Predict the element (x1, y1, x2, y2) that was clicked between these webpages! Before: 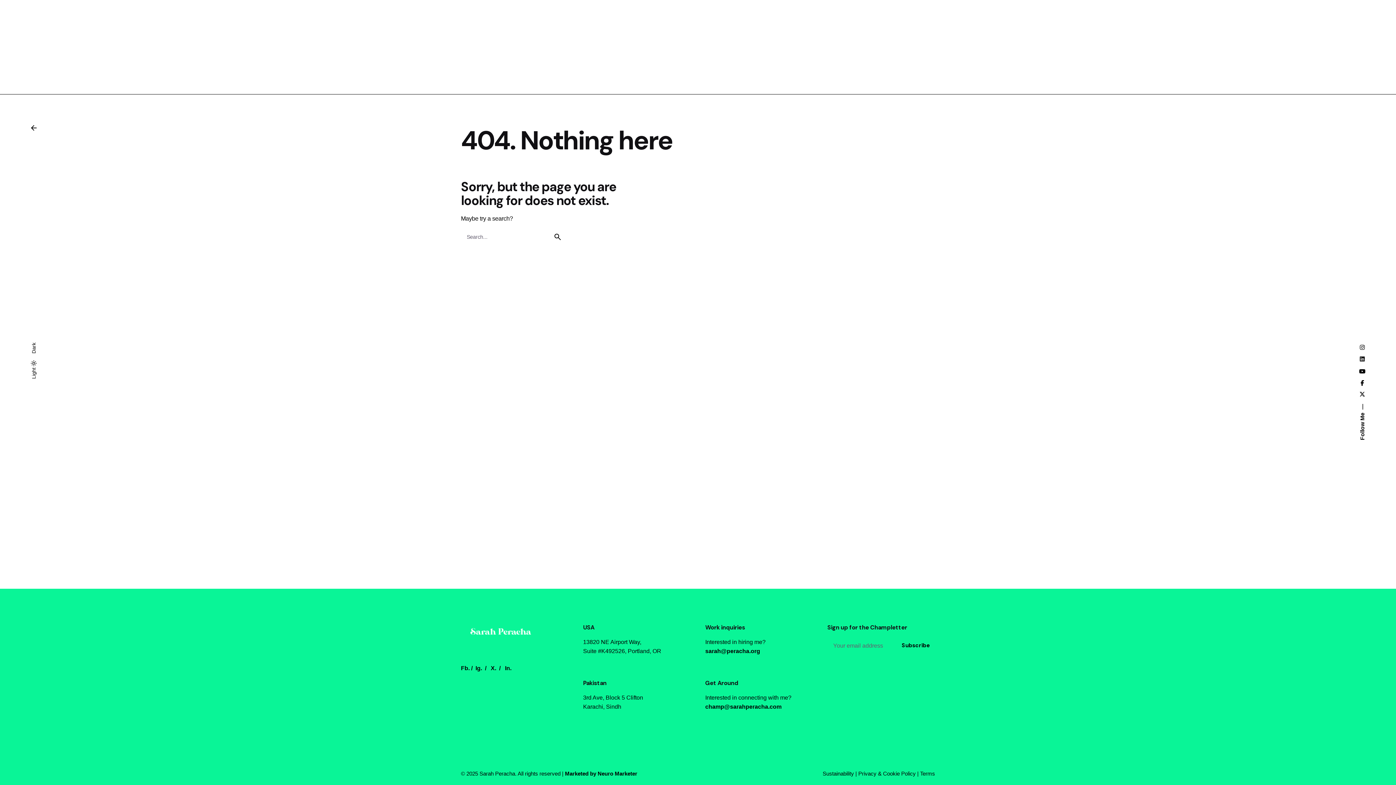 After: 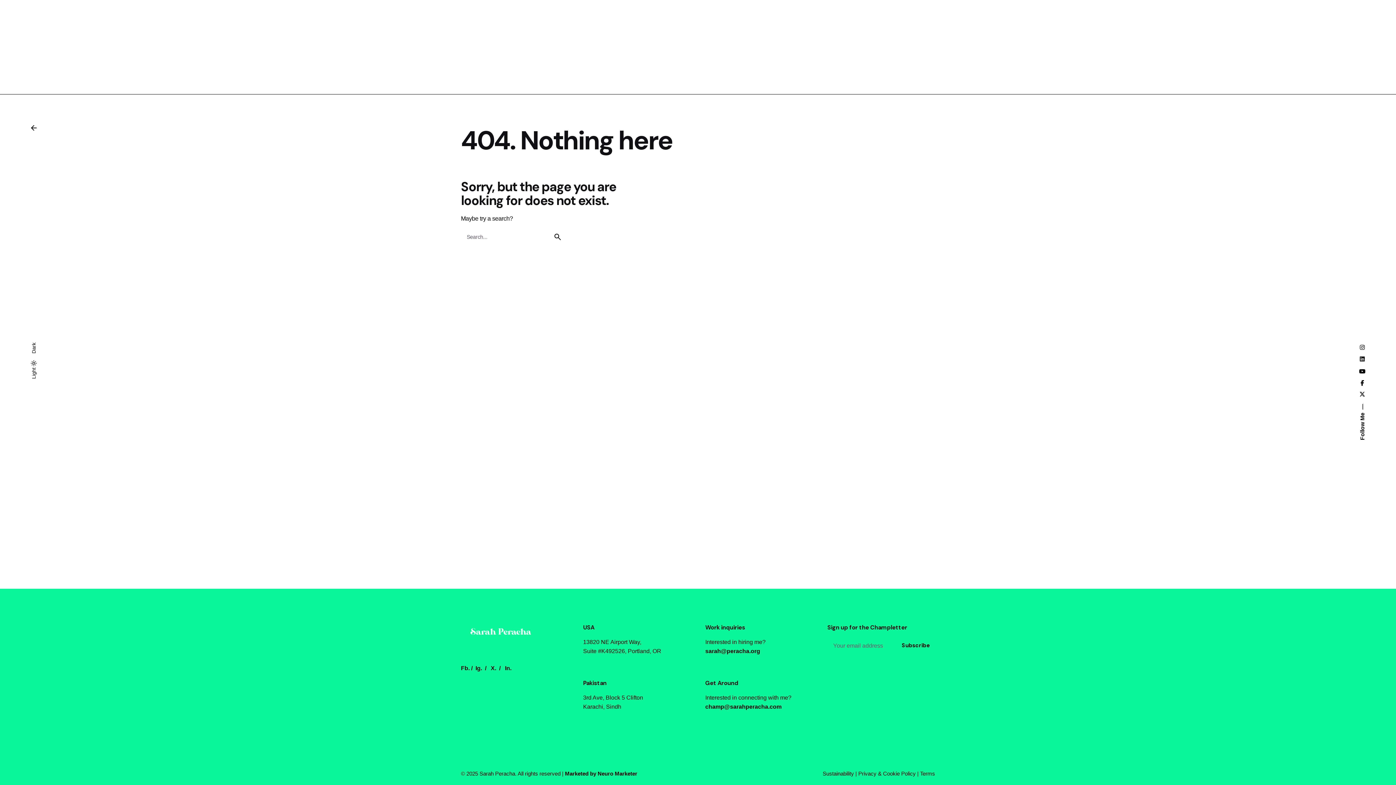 Action: bbox: (23, 117, 43, 138)